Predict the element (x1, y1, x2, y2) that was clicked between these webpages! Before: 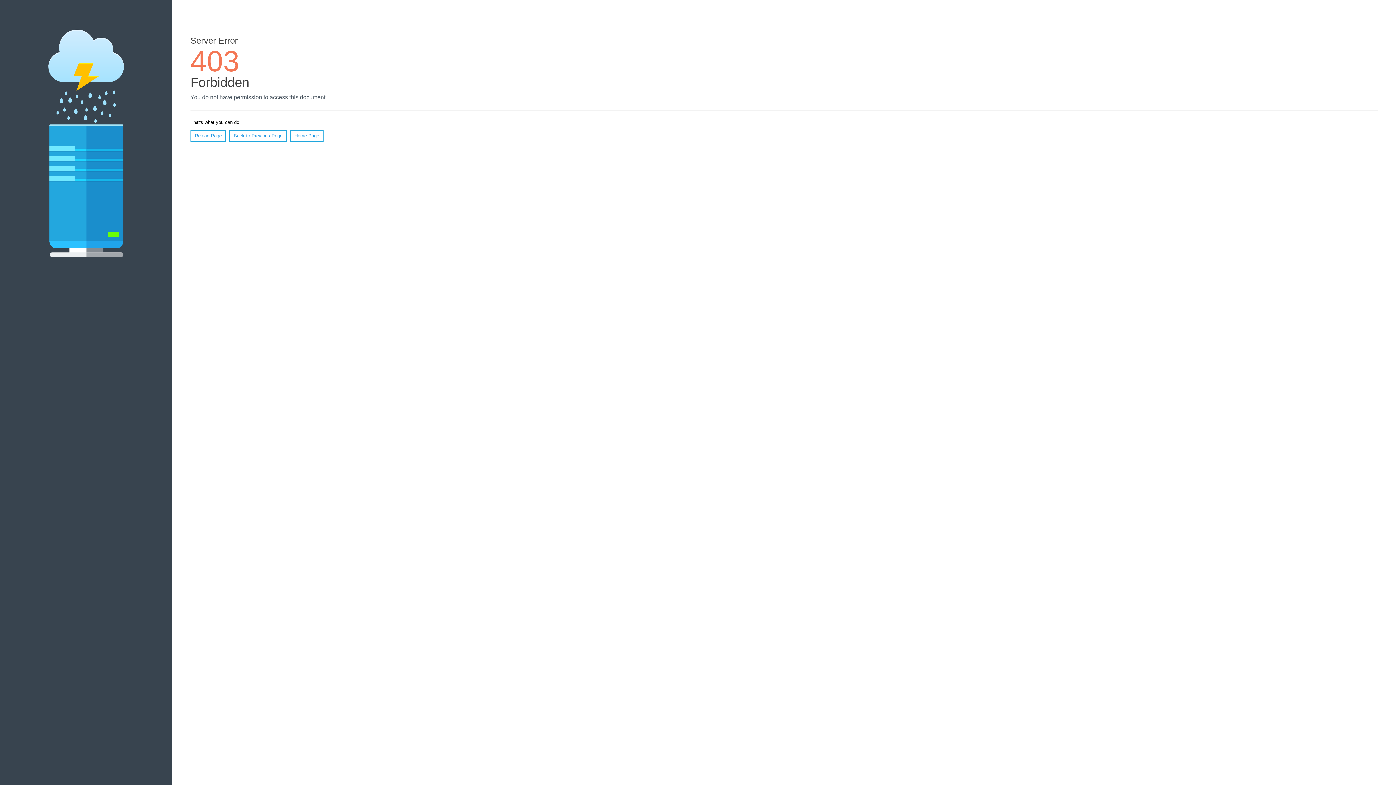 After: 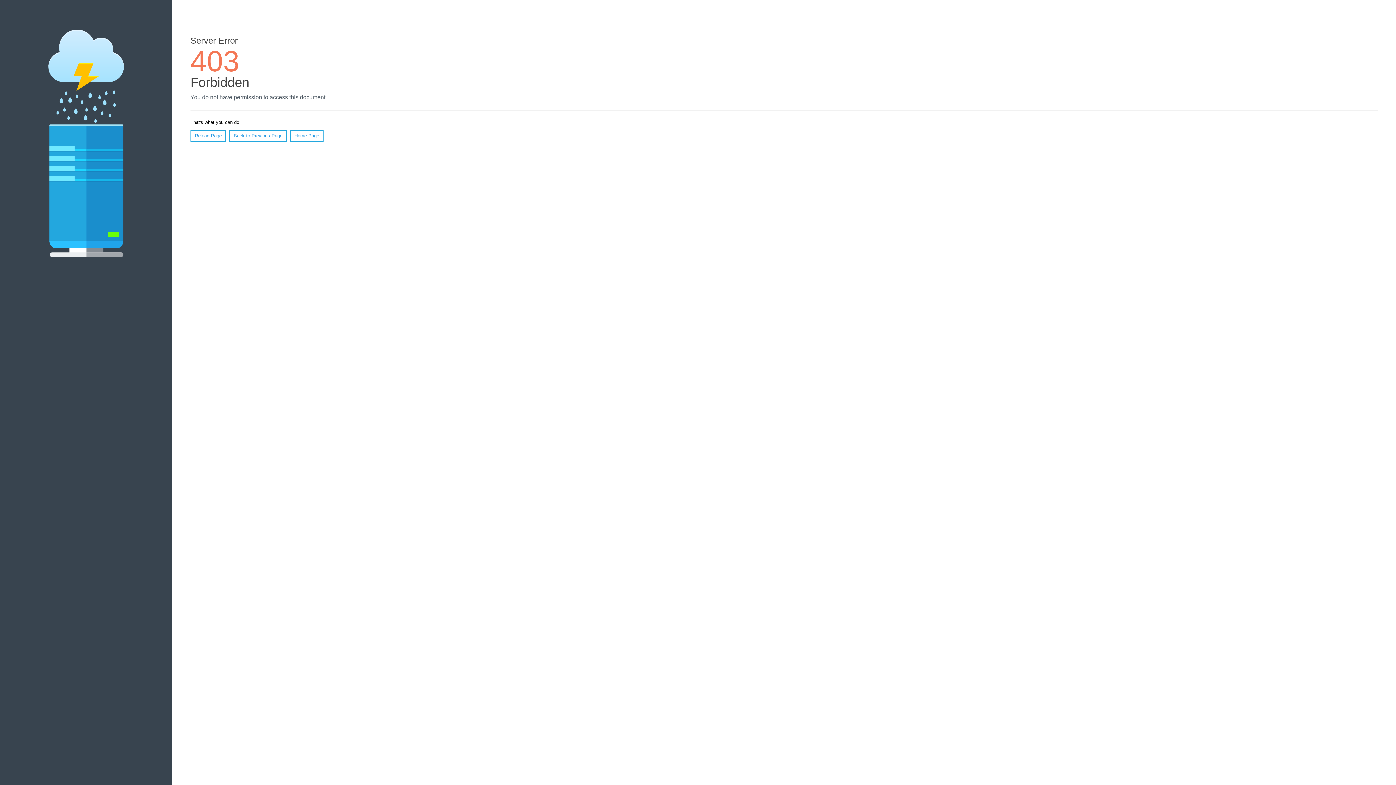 Action: bbox: (290, 130, 323, 141) label: Home Page